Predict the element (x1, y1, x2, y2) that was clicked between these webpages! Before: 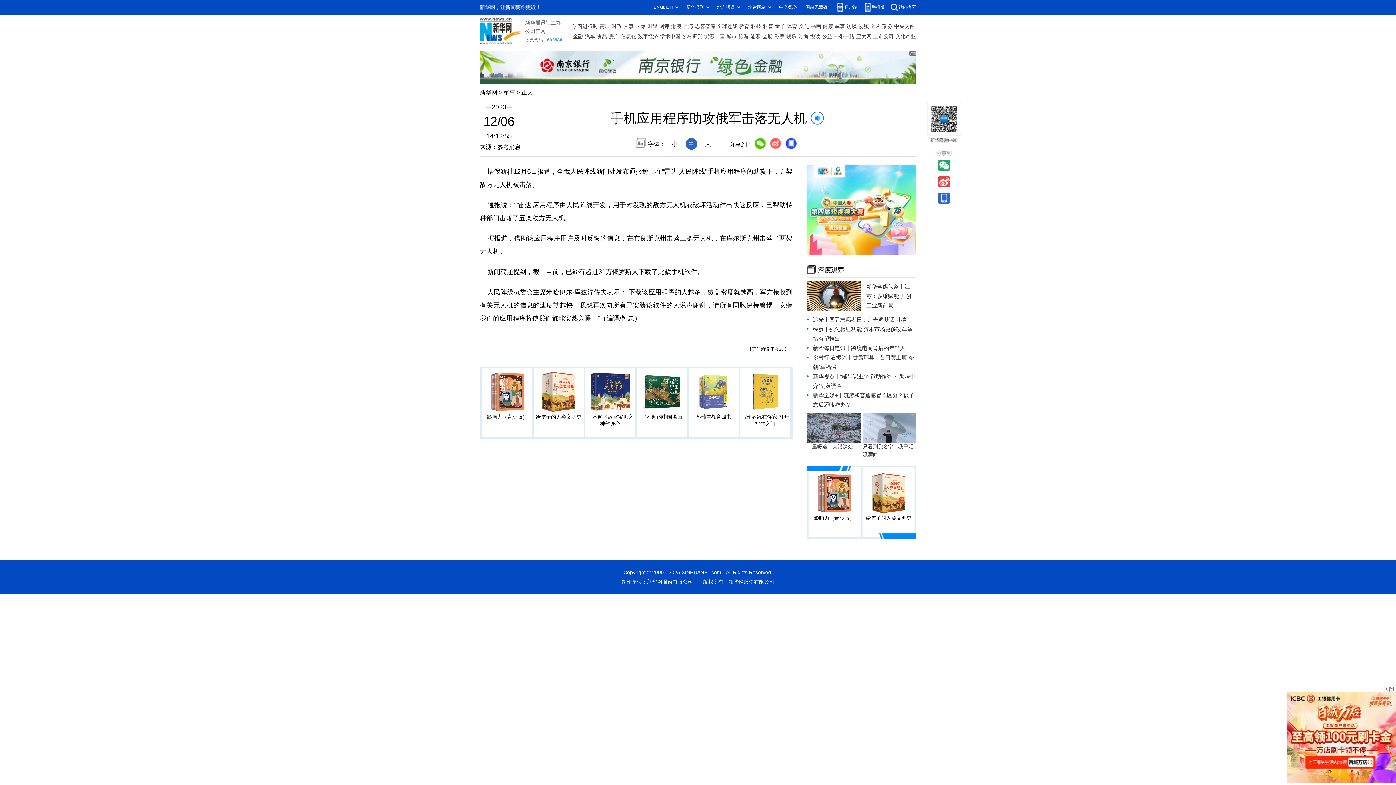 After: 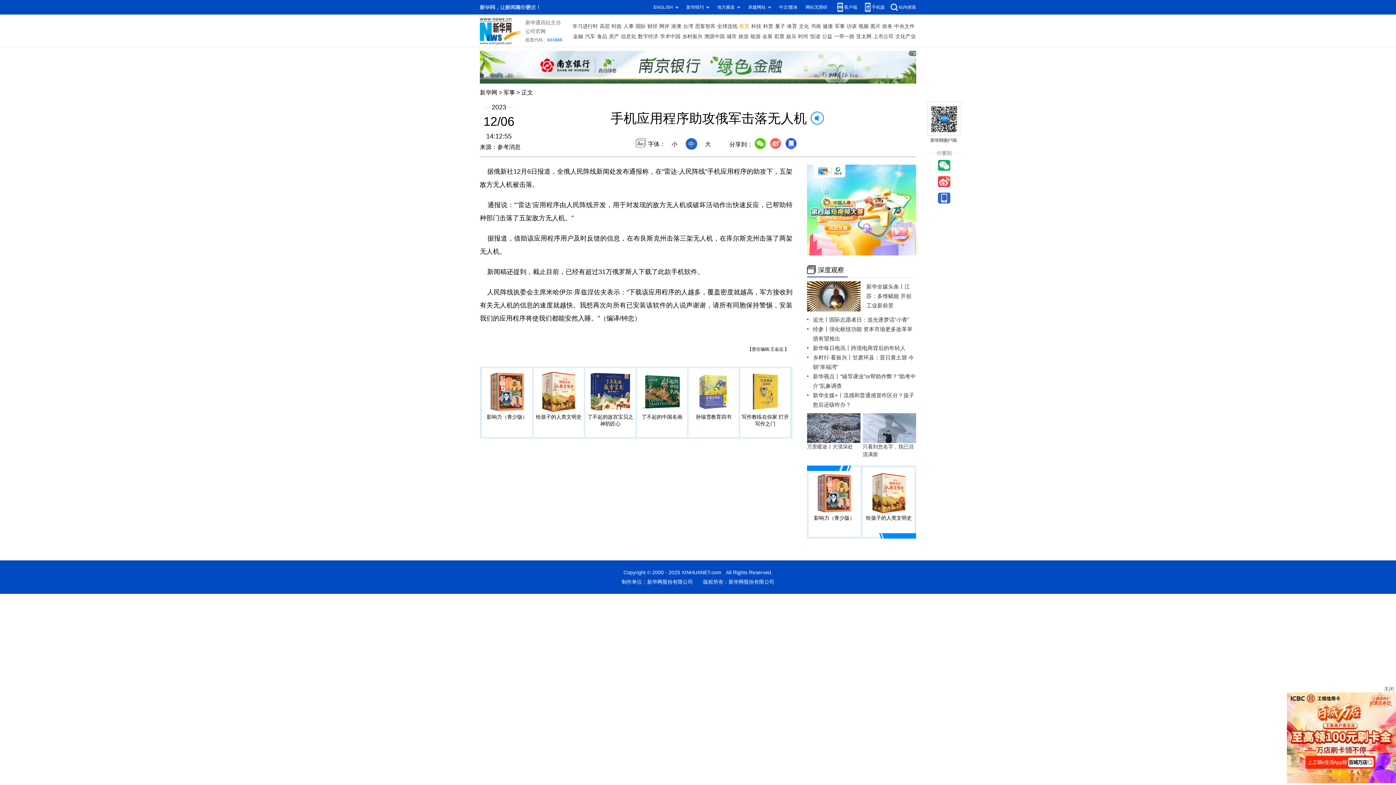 Action: bbox: (739, 21, 749, 31) label: 教育